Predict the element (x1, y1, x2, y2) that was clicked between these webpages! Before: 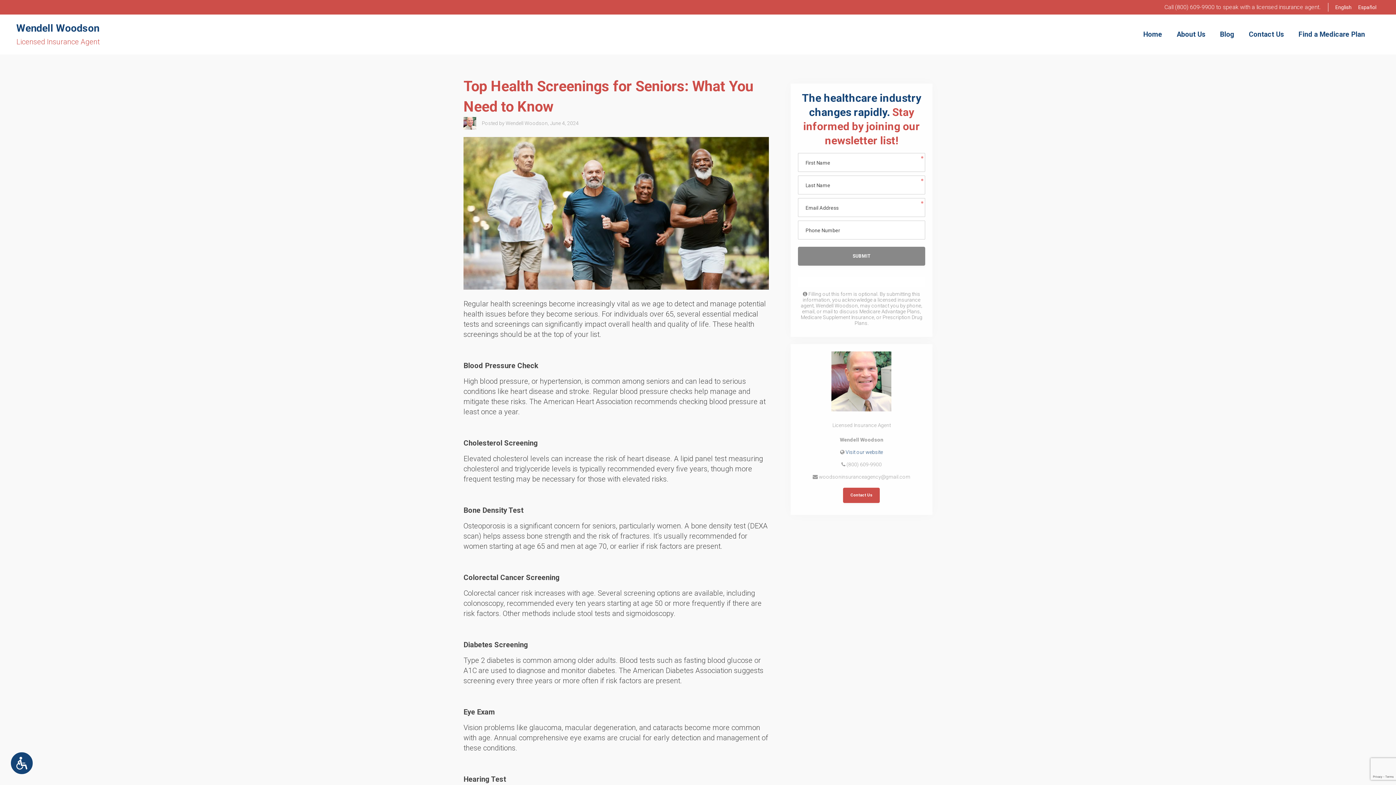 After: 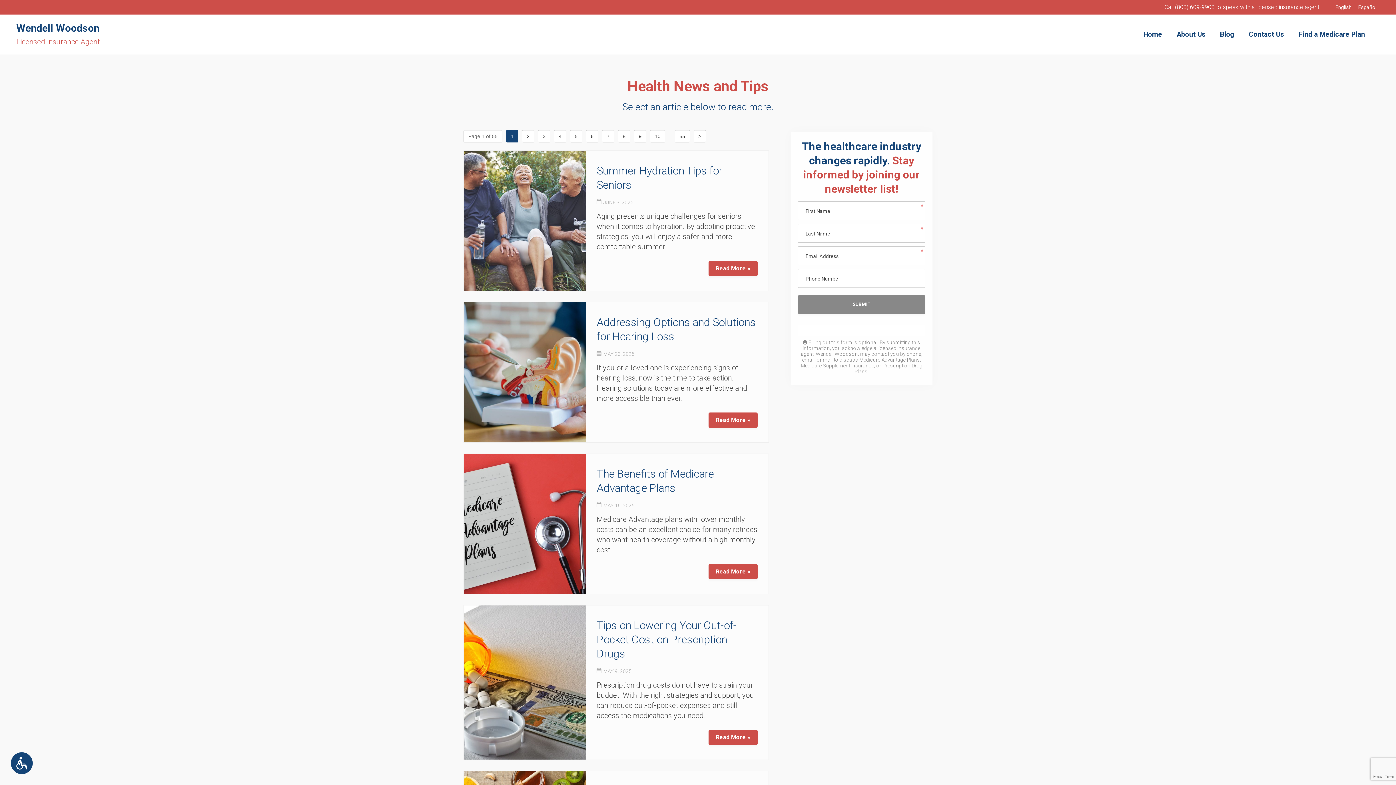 Action: label: Blog bbox: (1213, 14, 1241, 54)